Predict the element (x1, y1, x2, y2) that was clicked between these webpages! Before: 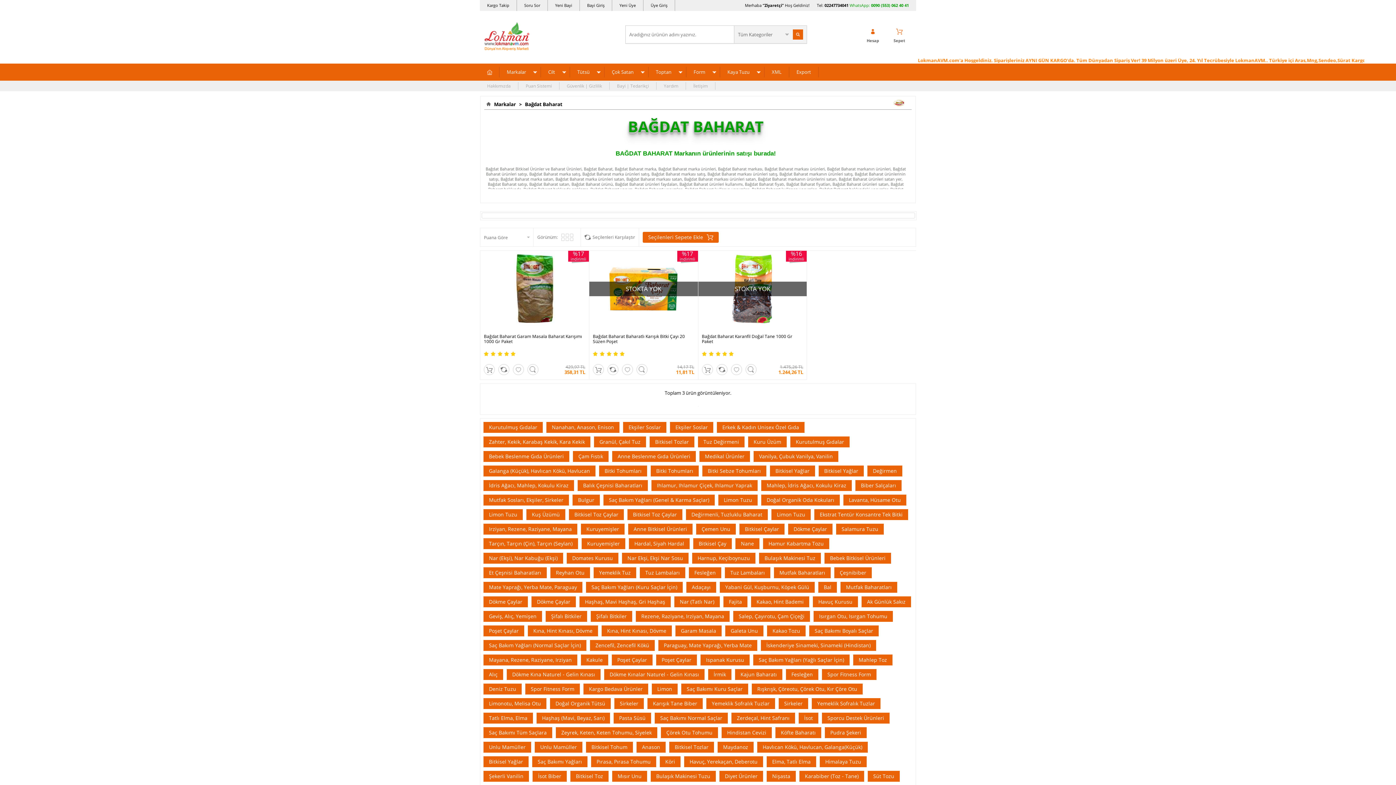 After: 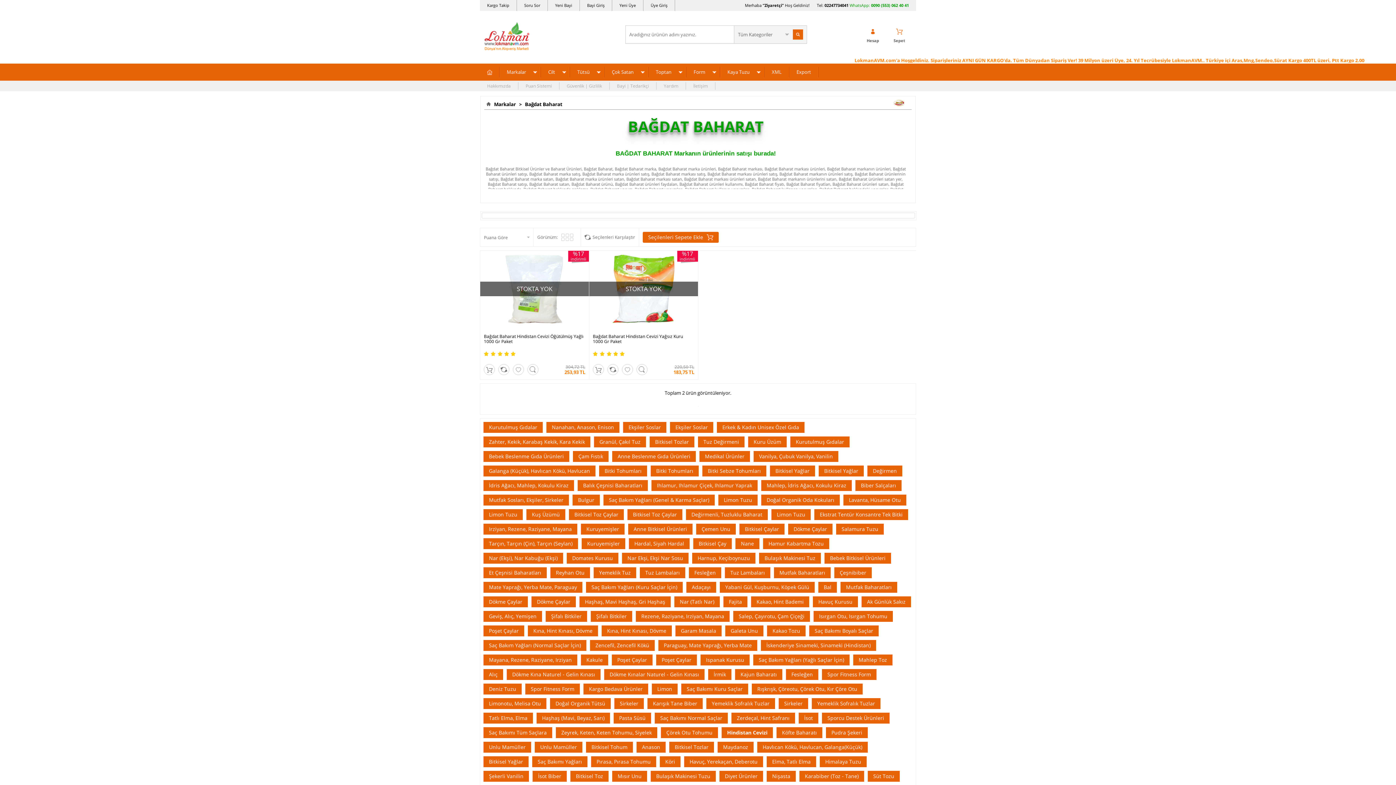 Action: bbox: (721, 727, 772, 738) label: Hindistan Cevizi